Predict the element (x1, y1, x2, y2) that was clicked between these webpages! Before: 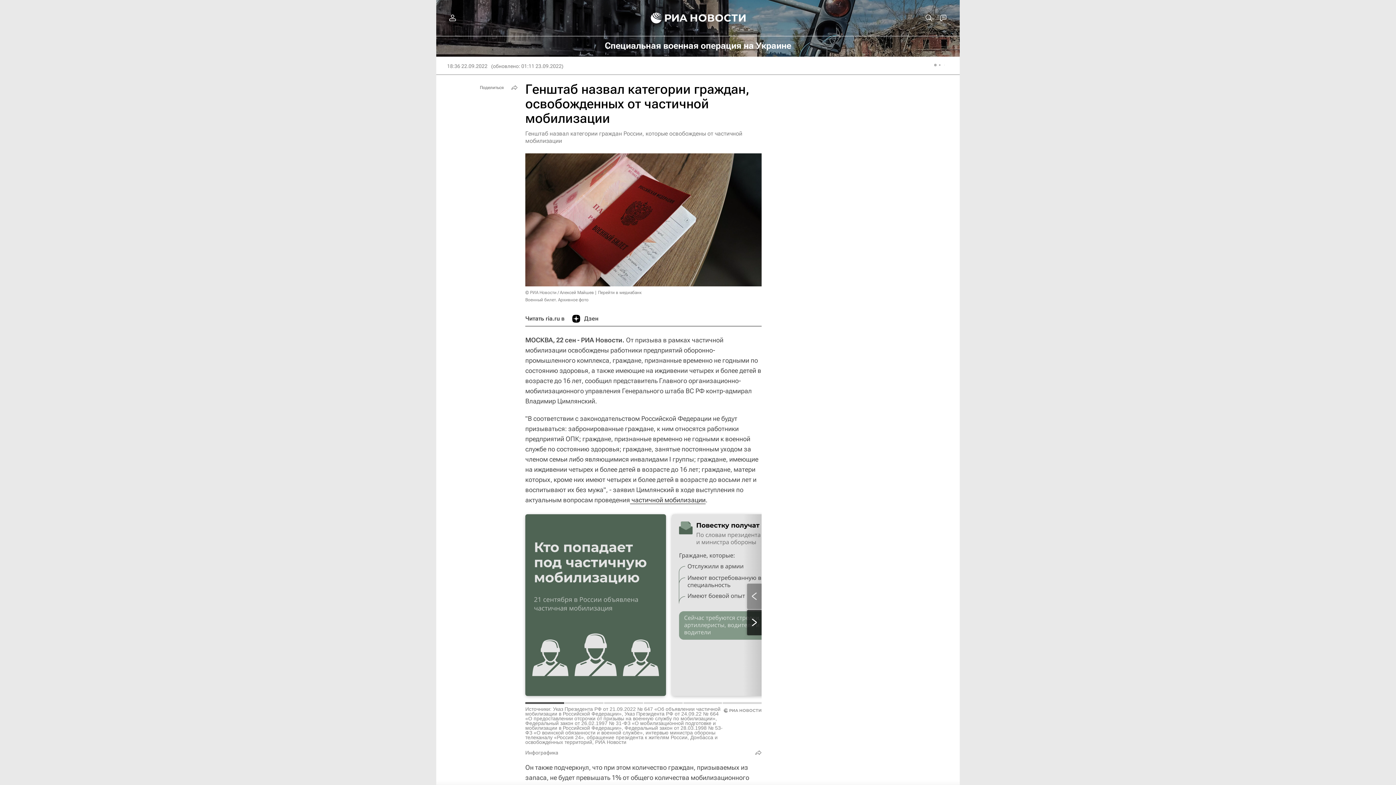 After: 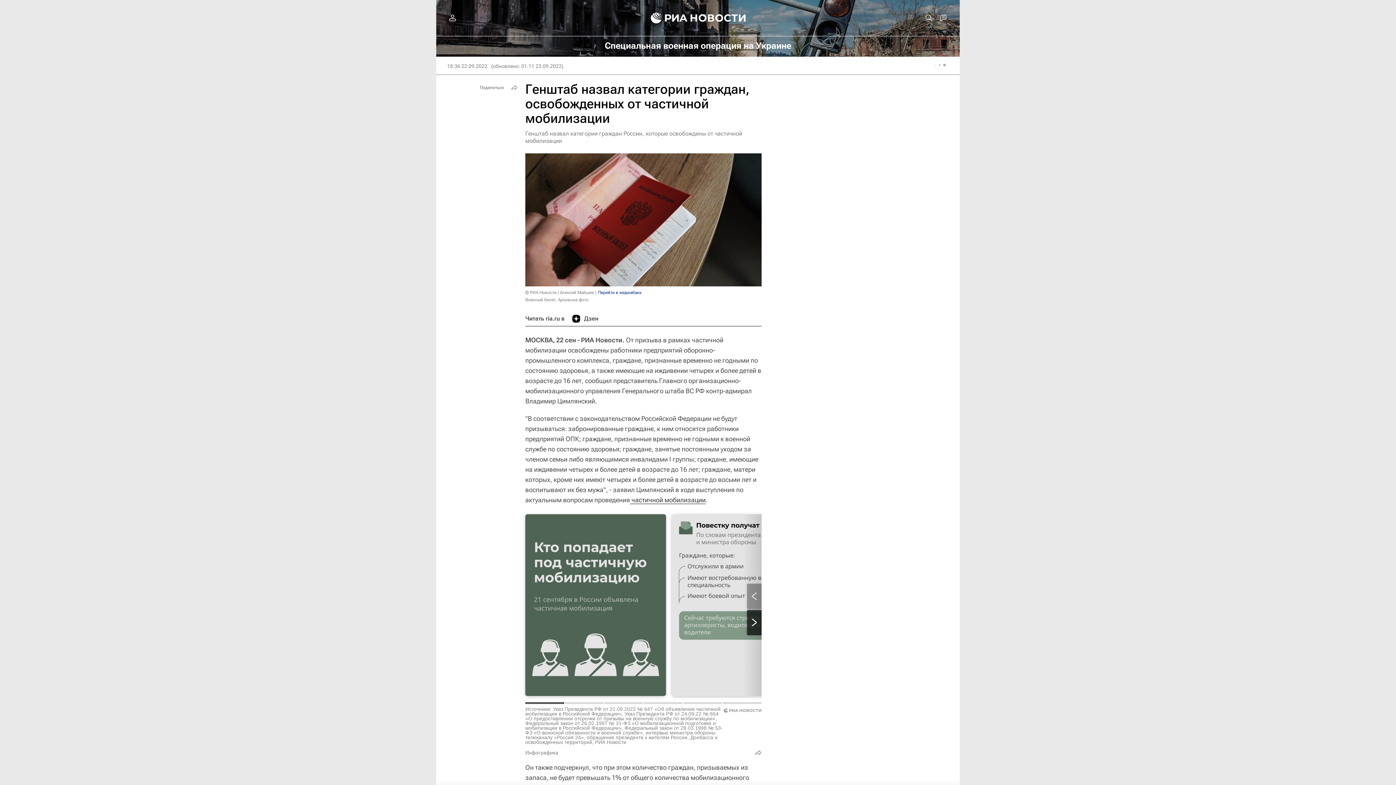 Action: bbox: (598, 290, 641, 295) label: Перейти в медиабанк